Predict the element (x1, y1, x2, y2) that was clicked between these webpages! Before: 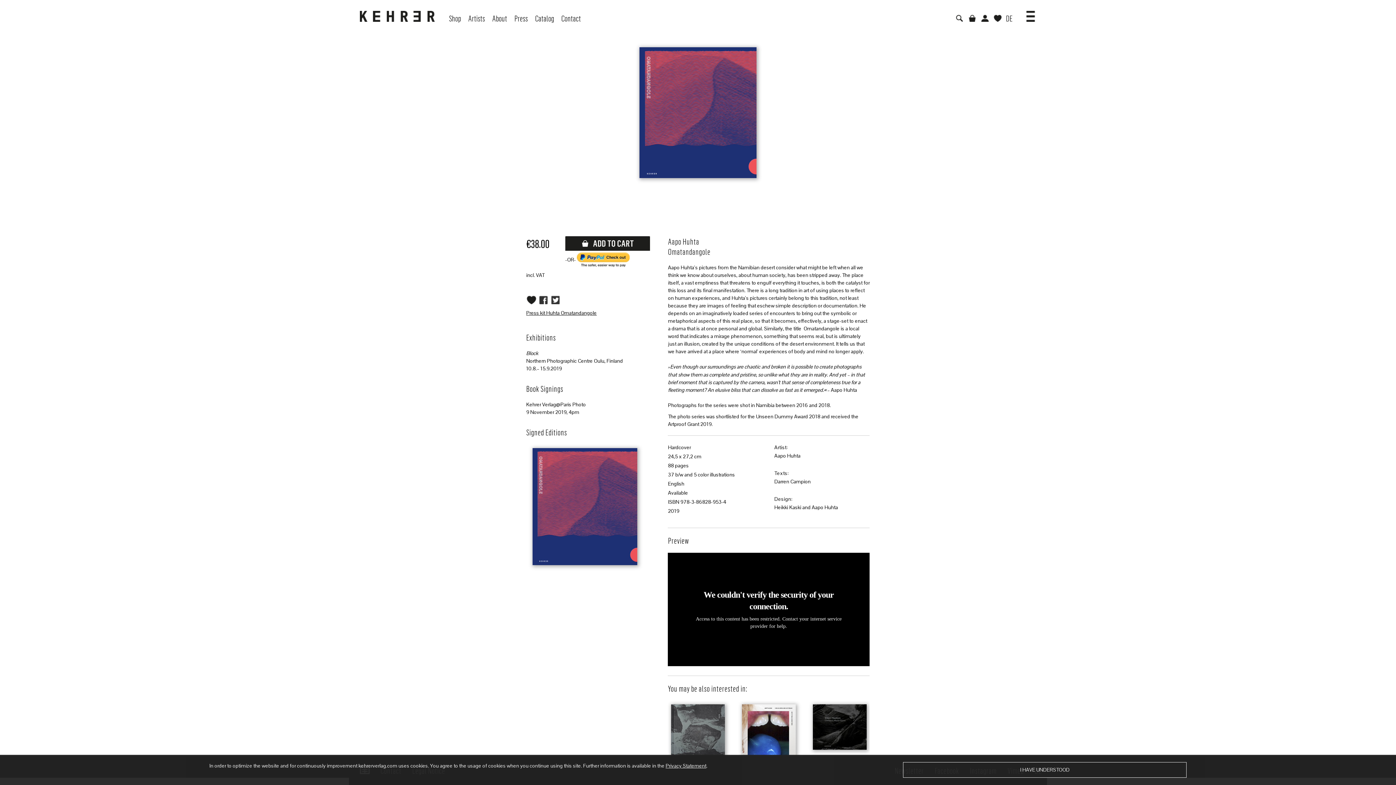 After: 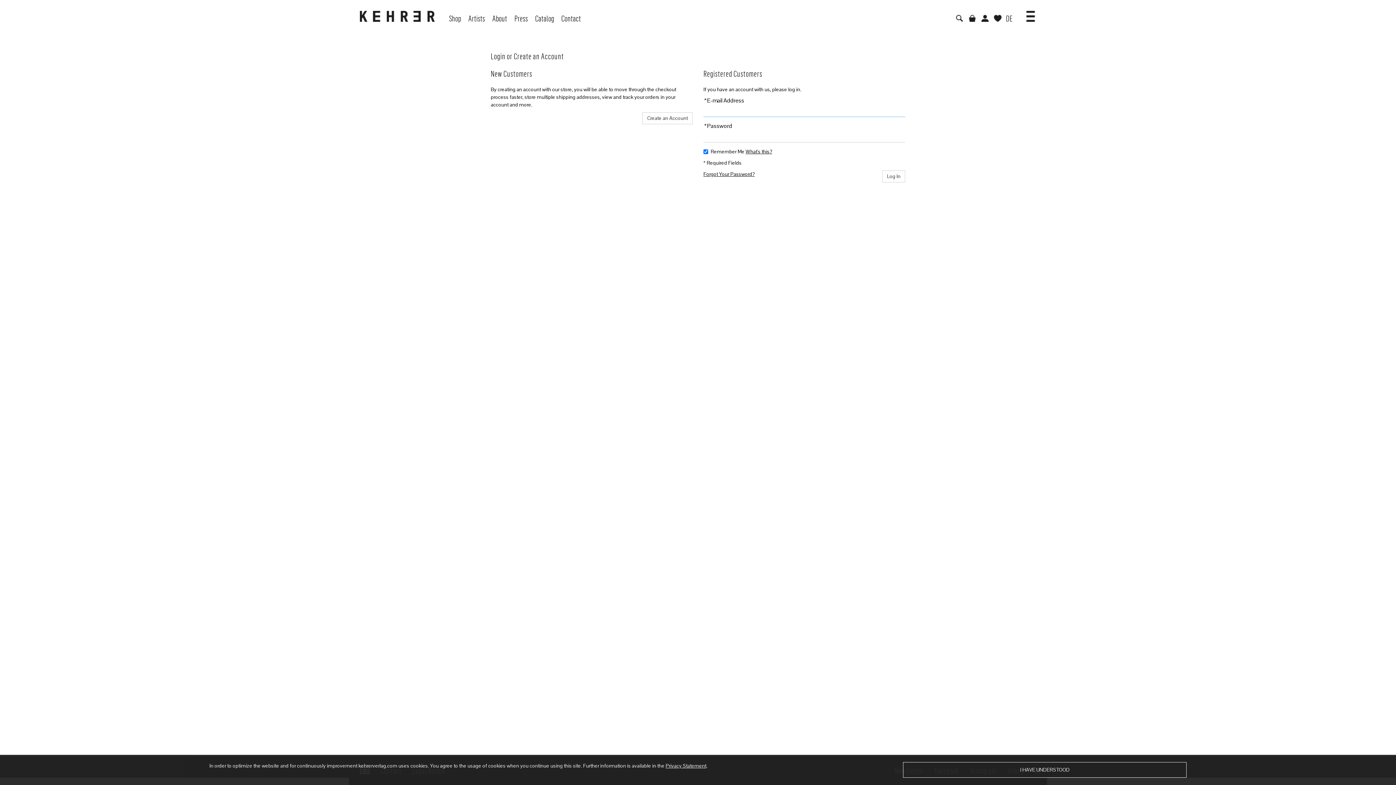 Action: bbox: (693, 714, 702, 721)